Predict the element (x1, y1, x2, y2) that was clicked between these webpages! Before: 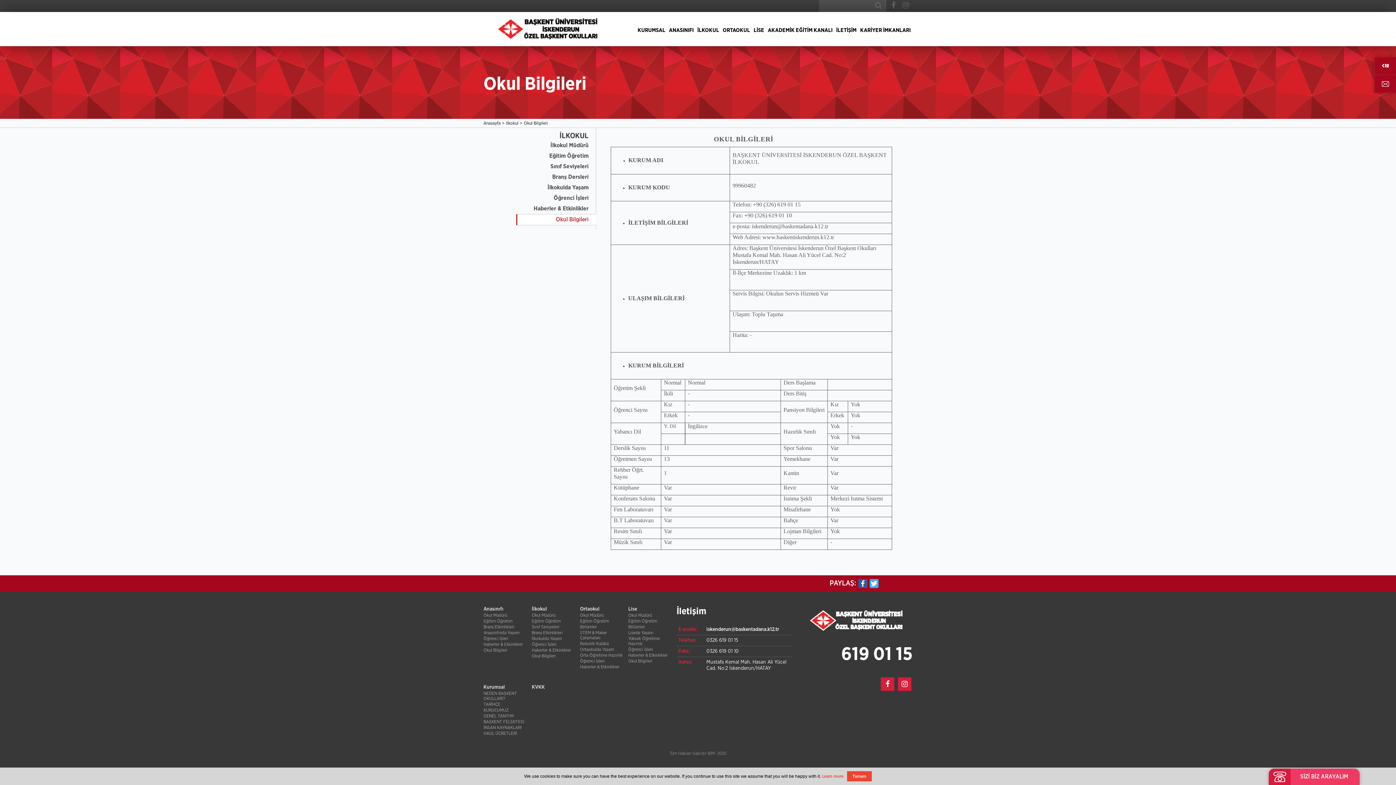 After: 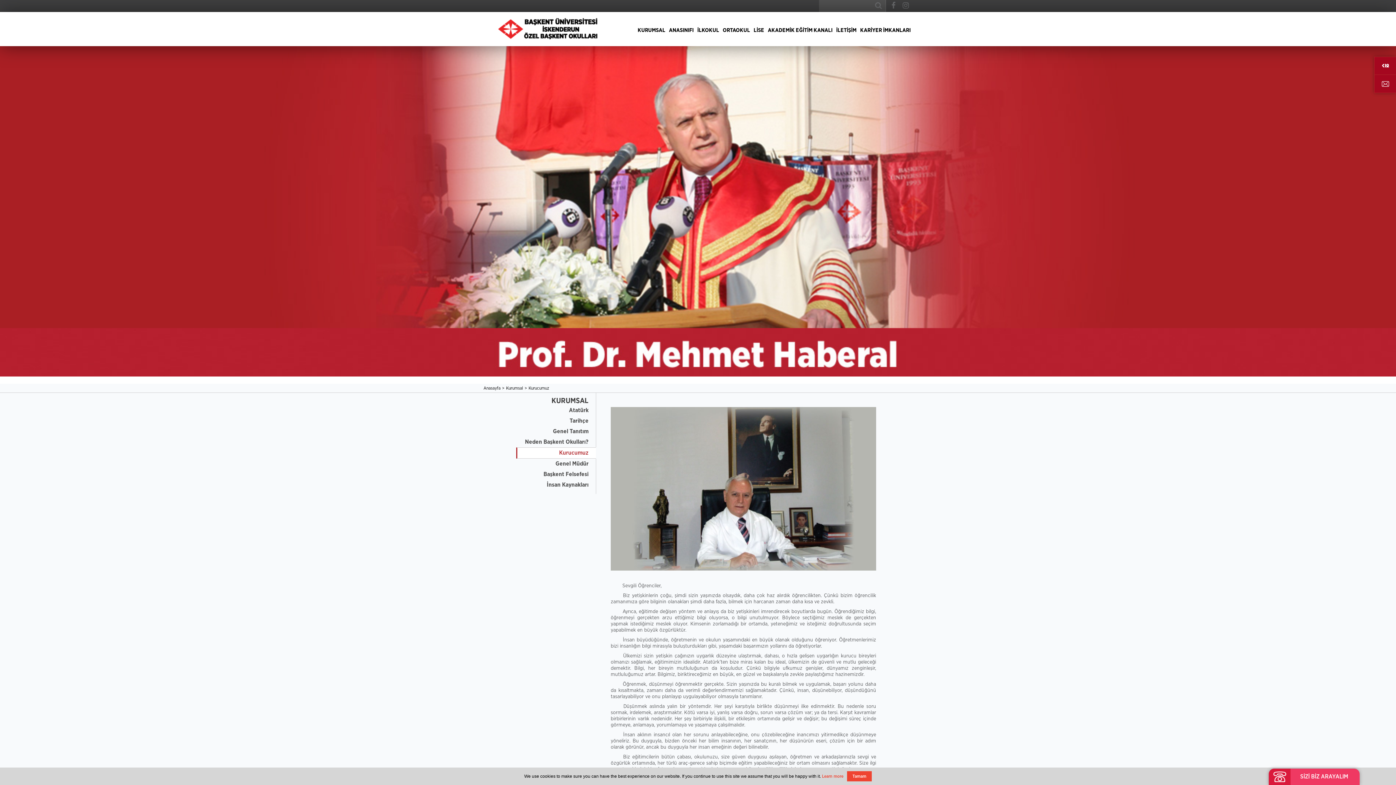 Action: bbox: (483, 707, 531, 713) label: KURUCUMUZ